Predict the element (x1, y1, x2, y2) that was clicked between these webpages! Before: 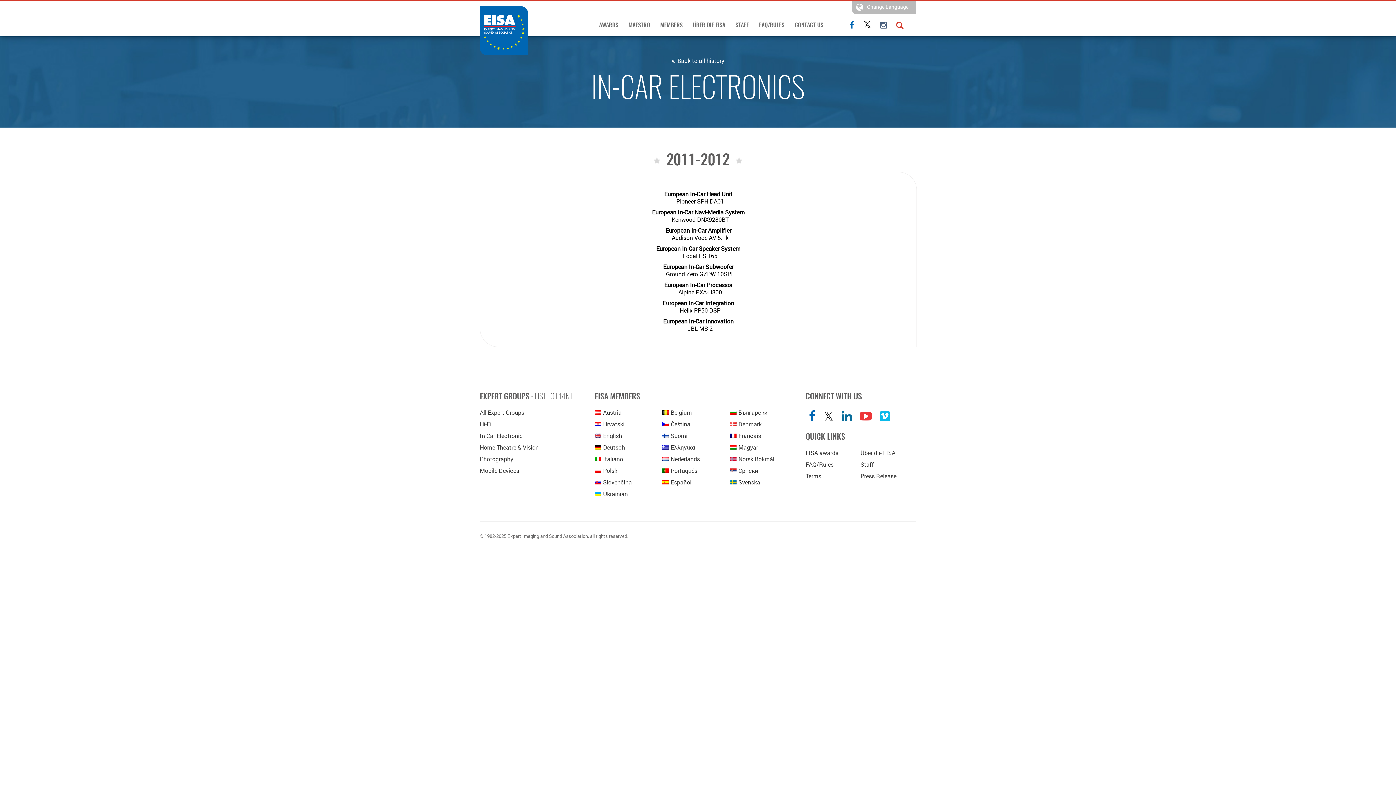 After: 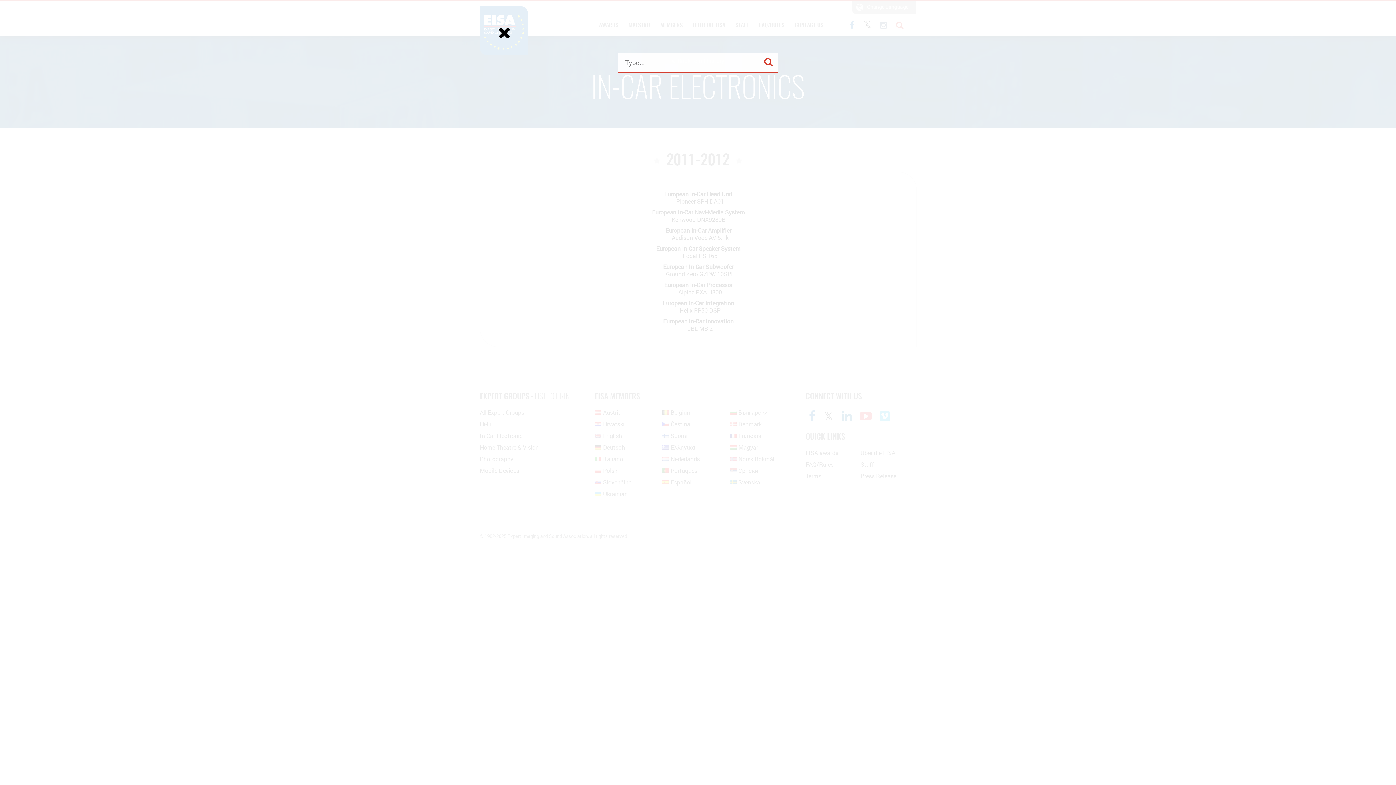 Action: bbox: (892, 19, 907, 30)